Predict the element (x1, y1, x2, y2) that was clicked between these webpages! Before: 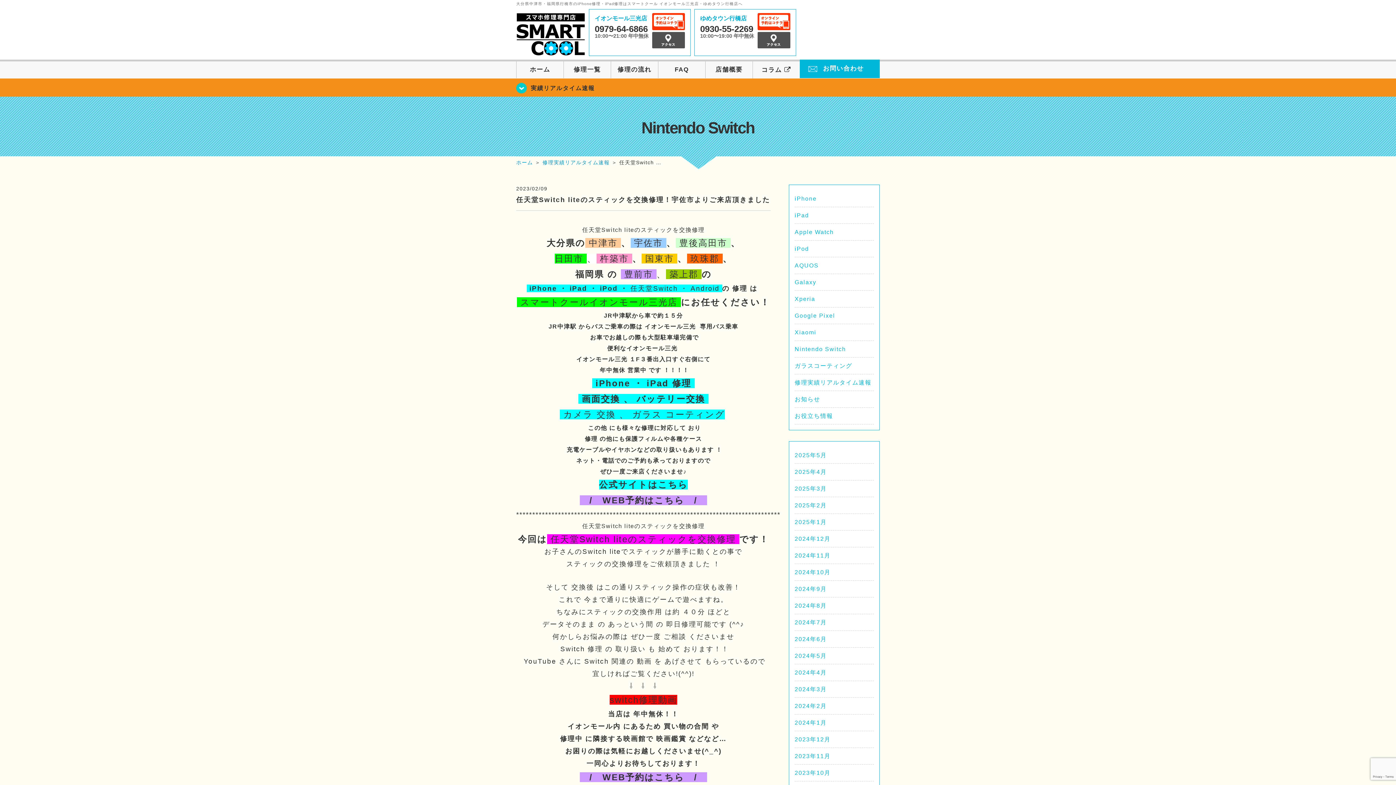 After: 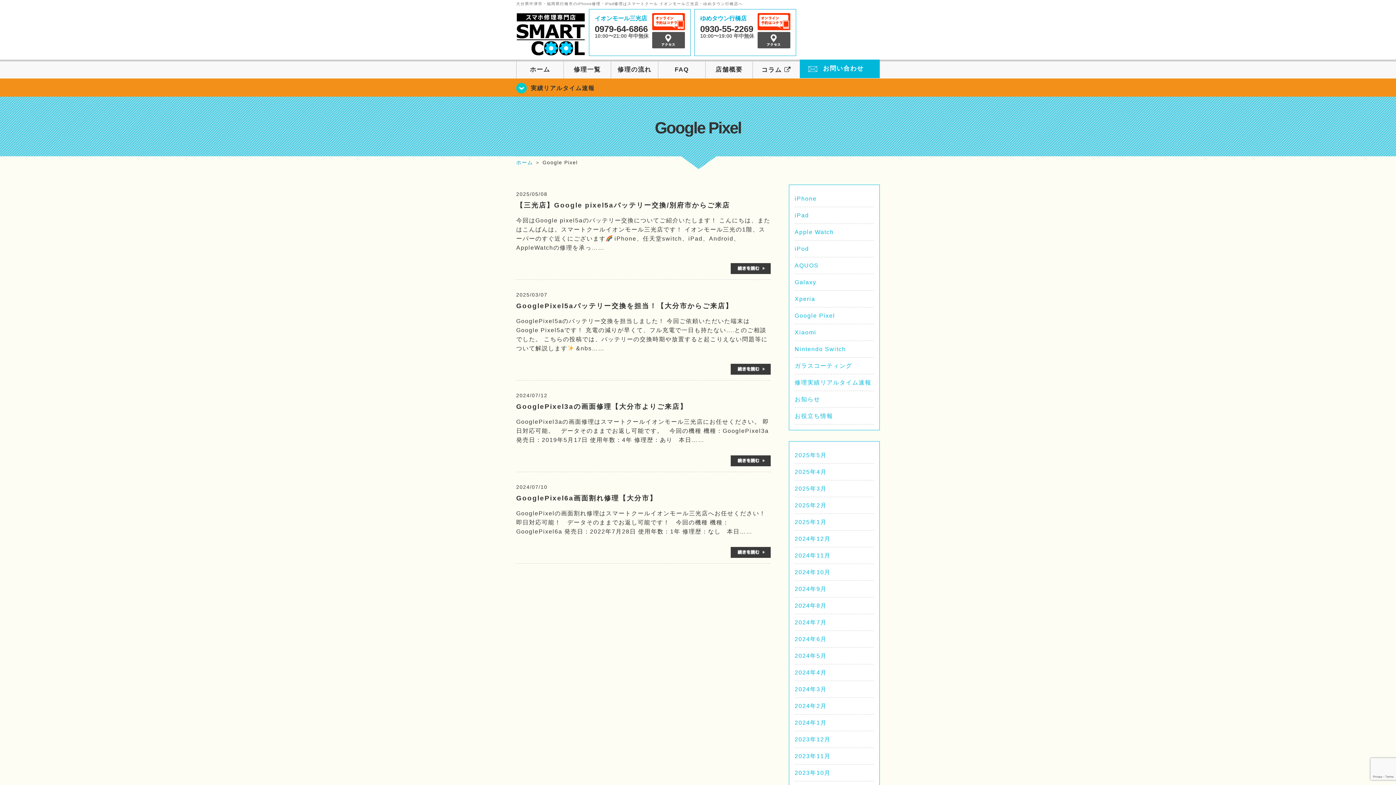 Action: bbox: (794, 312, 835, 319) label: Google Pixel